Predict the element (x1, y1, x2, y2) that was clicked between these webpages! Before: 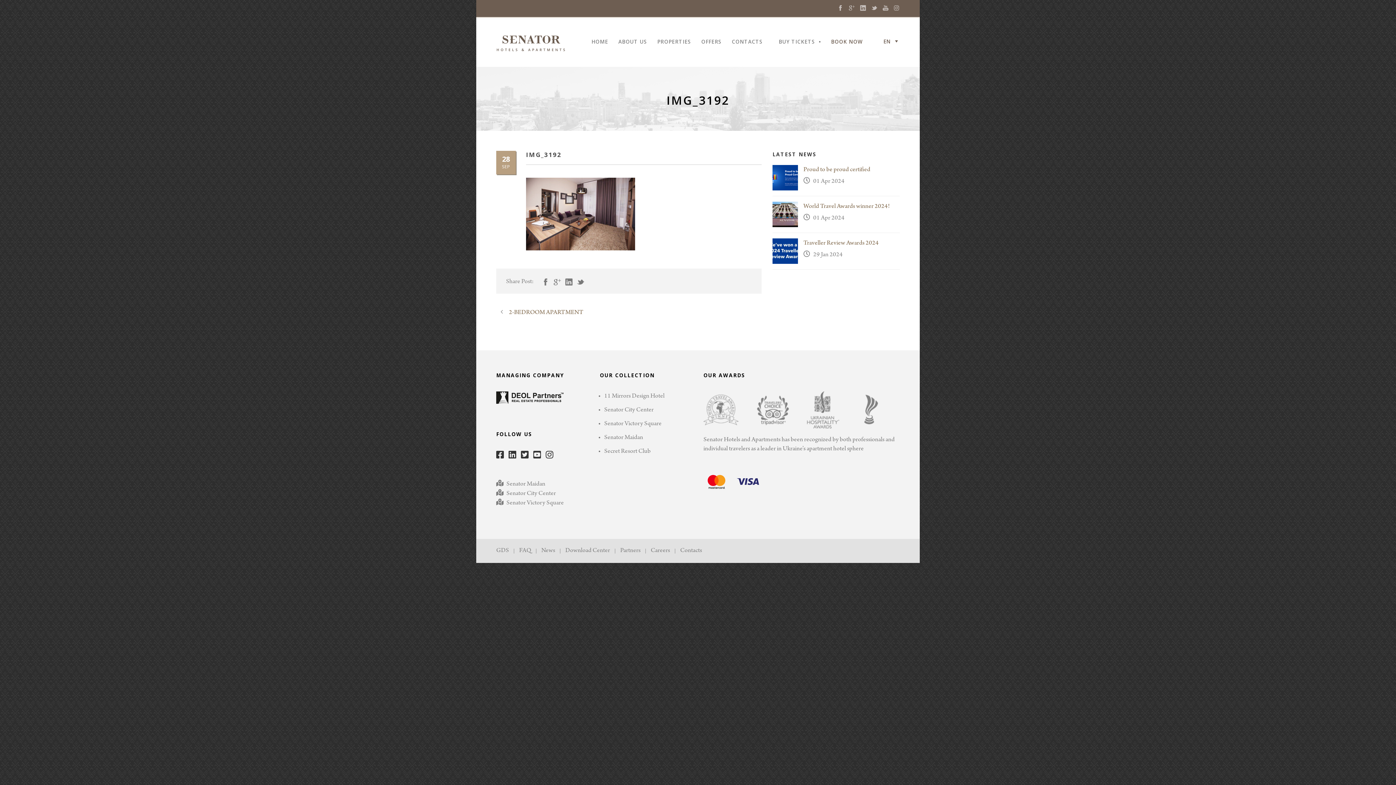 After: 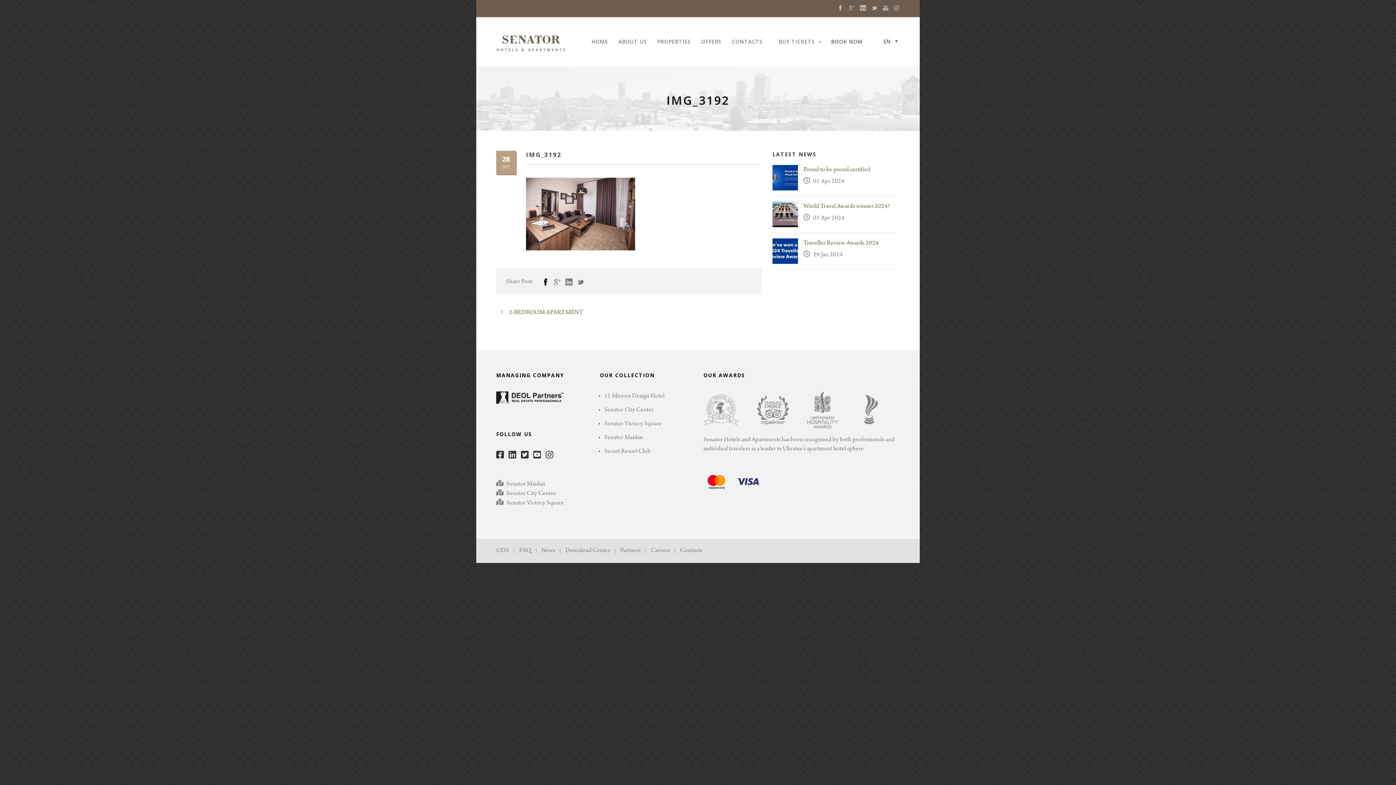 Action: bbox: (542, 278, 550, 285)